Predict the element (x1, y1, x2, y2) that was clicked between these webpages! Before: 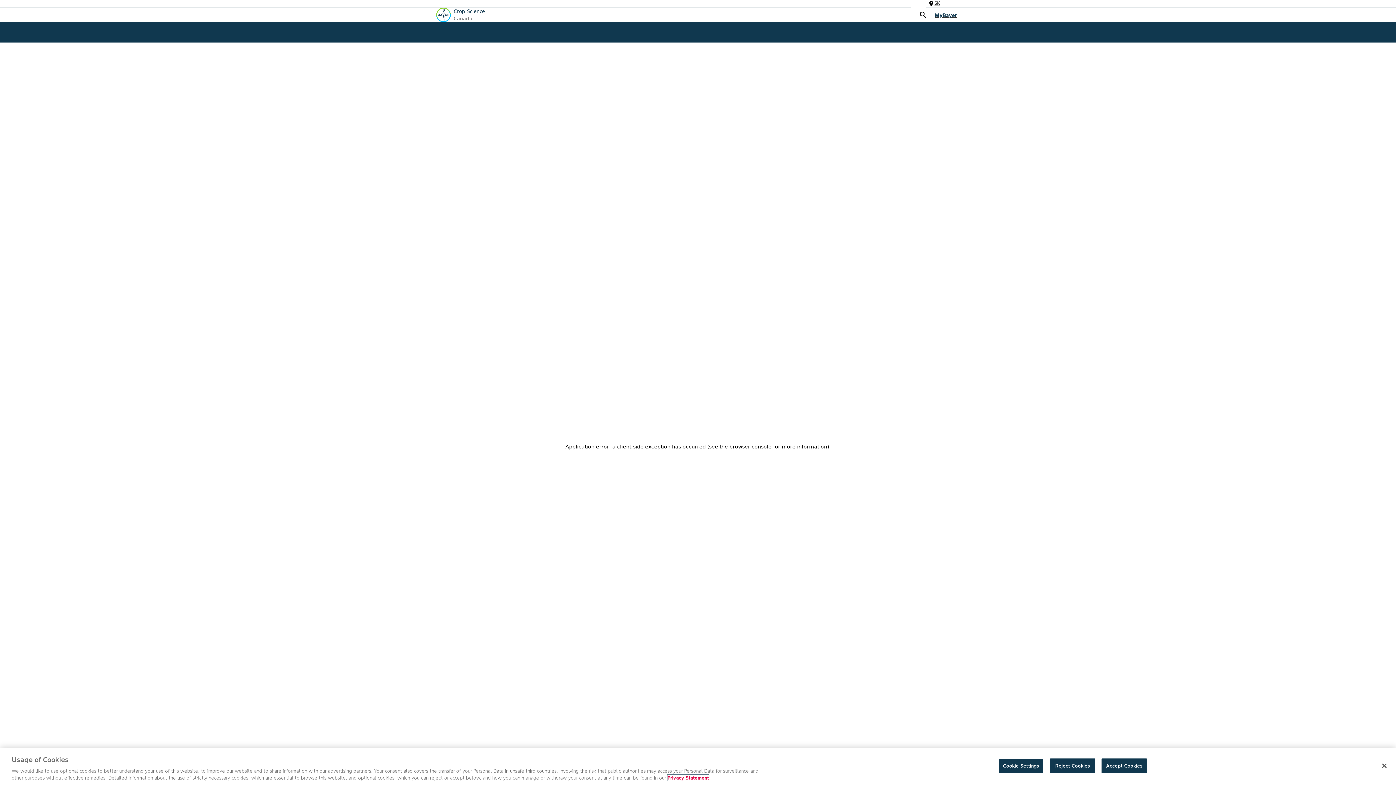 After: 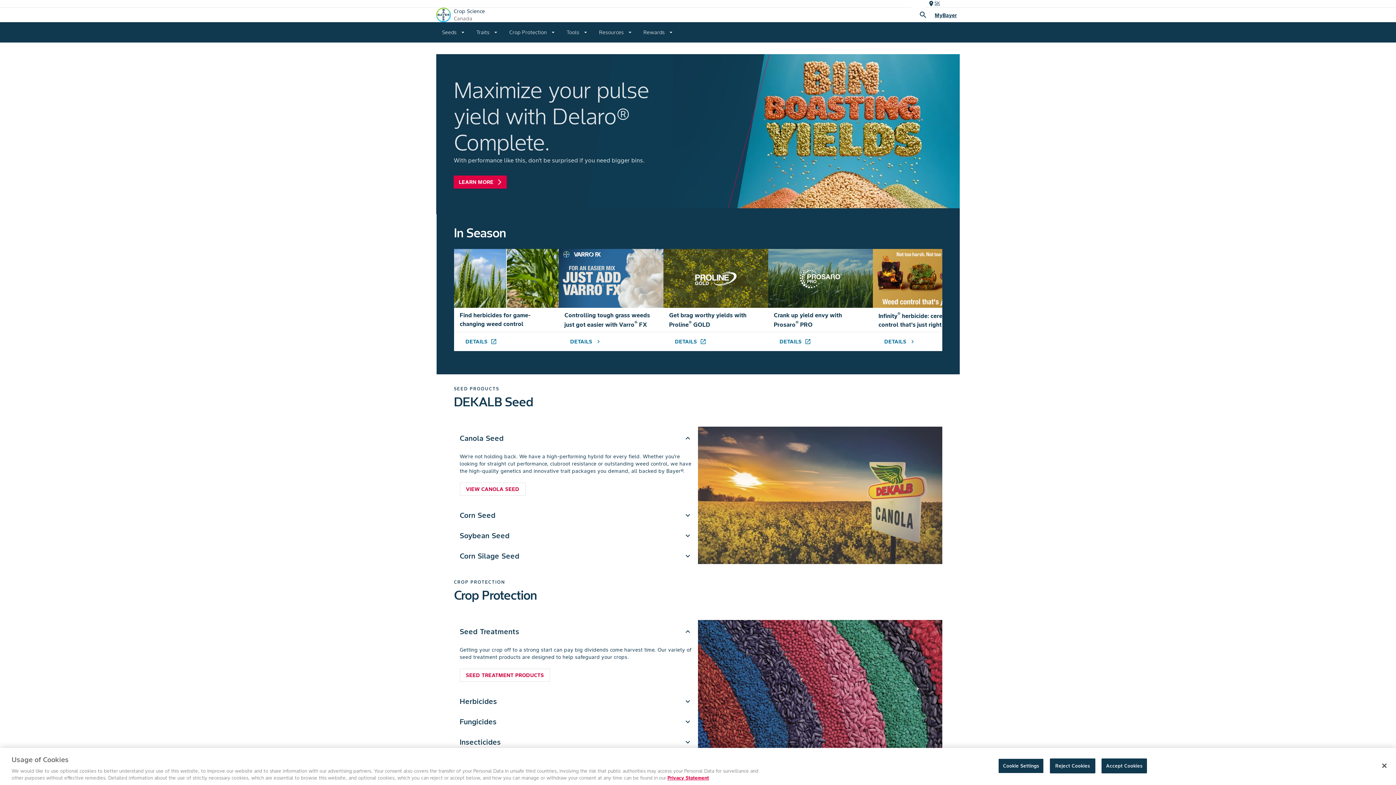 Action: bbox: (436, 11, 450, 17)